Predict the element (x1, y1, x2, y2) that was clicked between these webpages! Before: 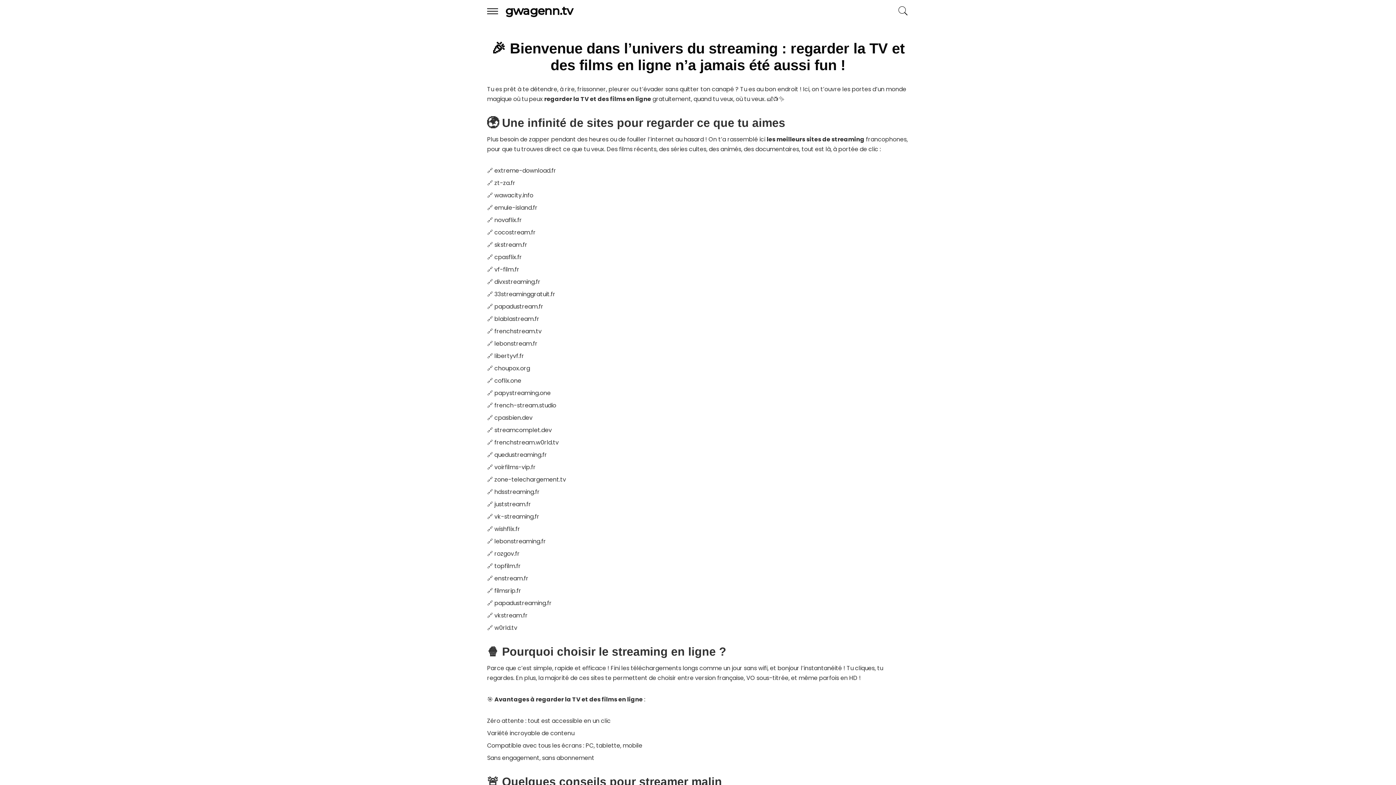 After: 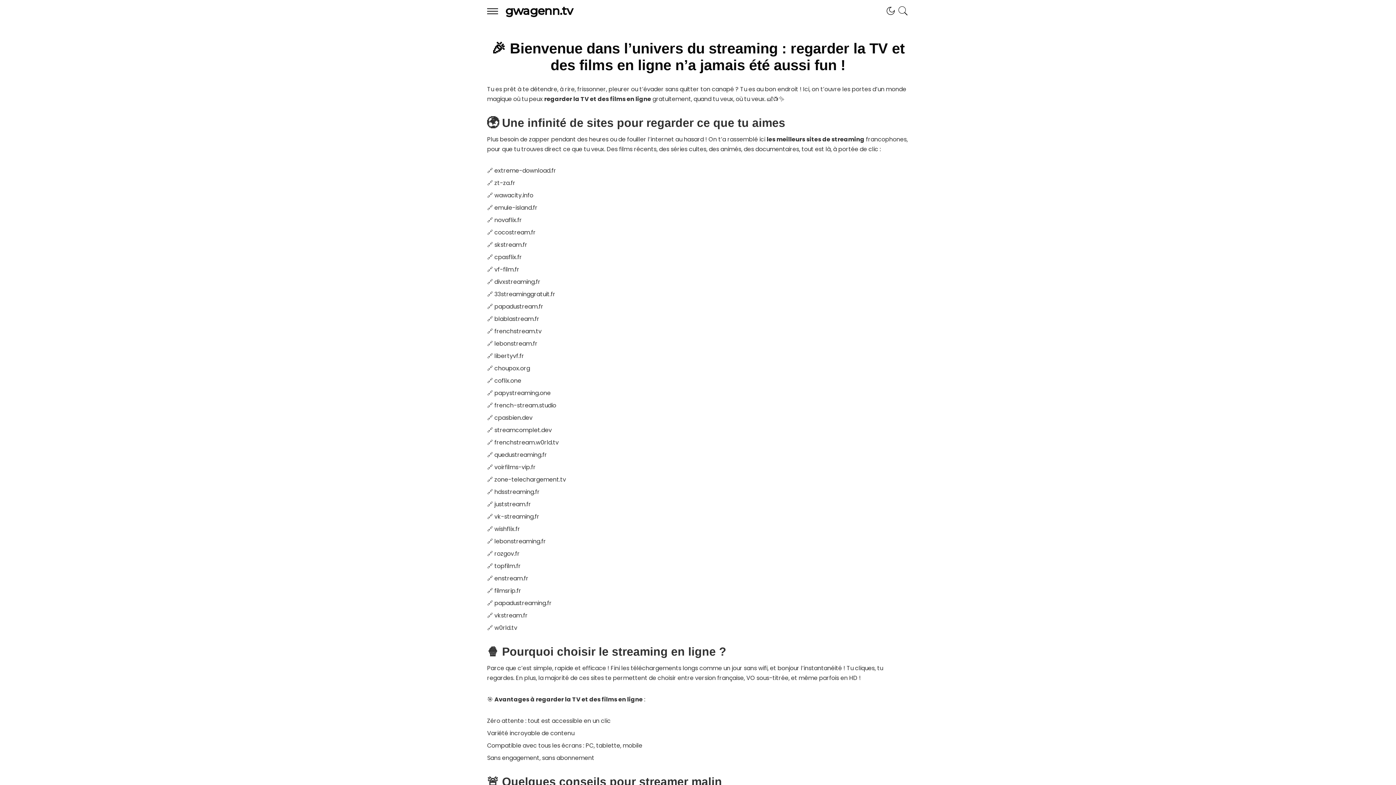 Action: bbox: (487, 0, 505, 21) label: menu trigger